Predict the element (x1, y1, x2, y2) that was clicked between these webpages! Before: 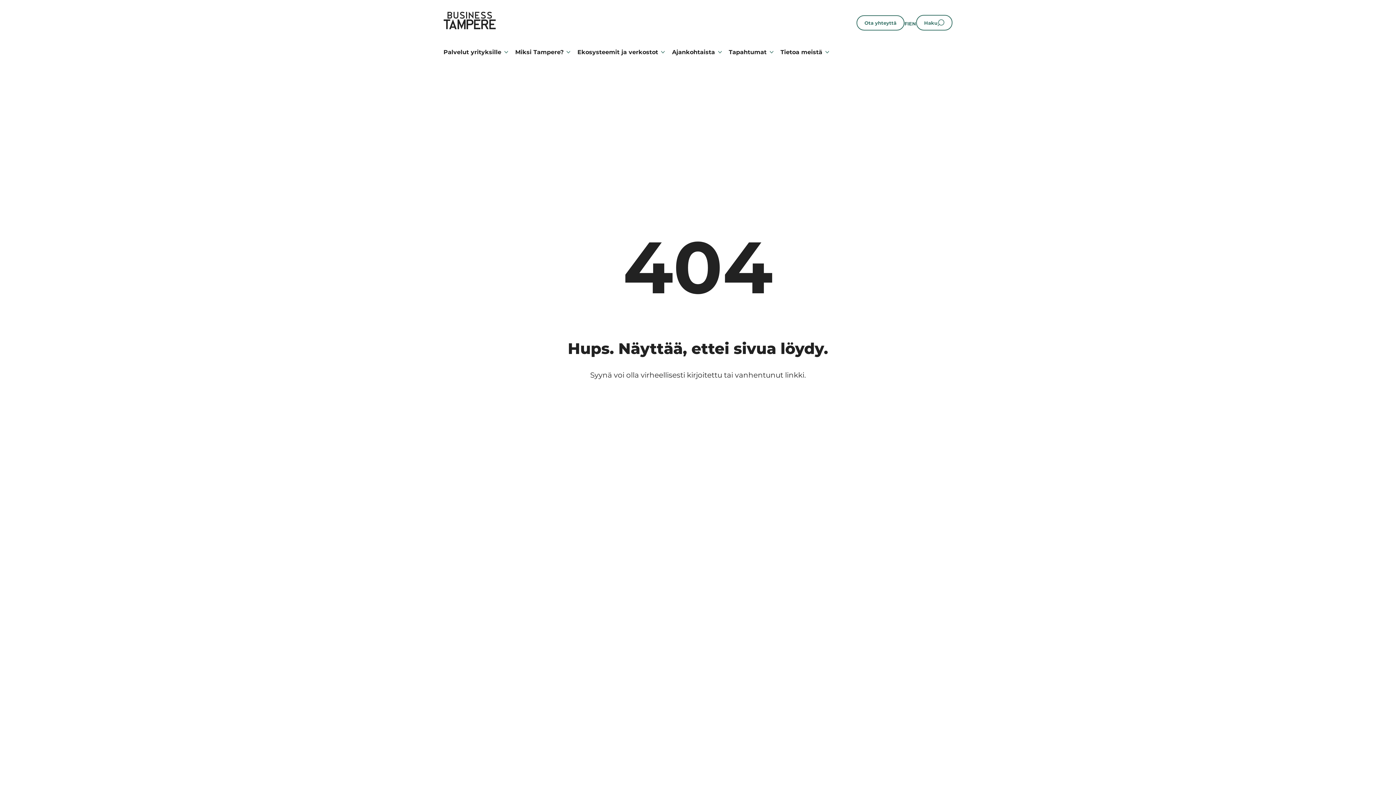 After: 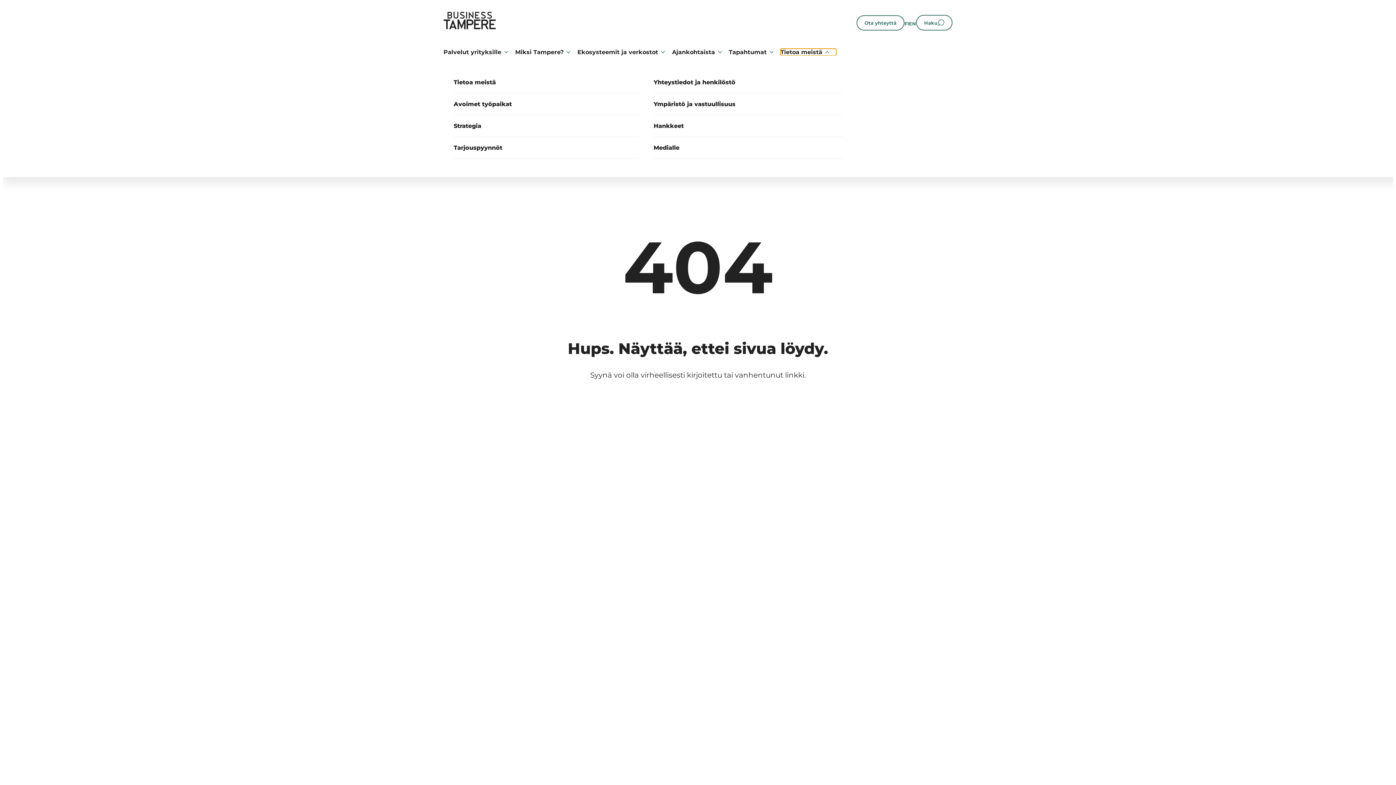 Action: bbox: (780, 48, 836, 55) label: Tietoa meistä